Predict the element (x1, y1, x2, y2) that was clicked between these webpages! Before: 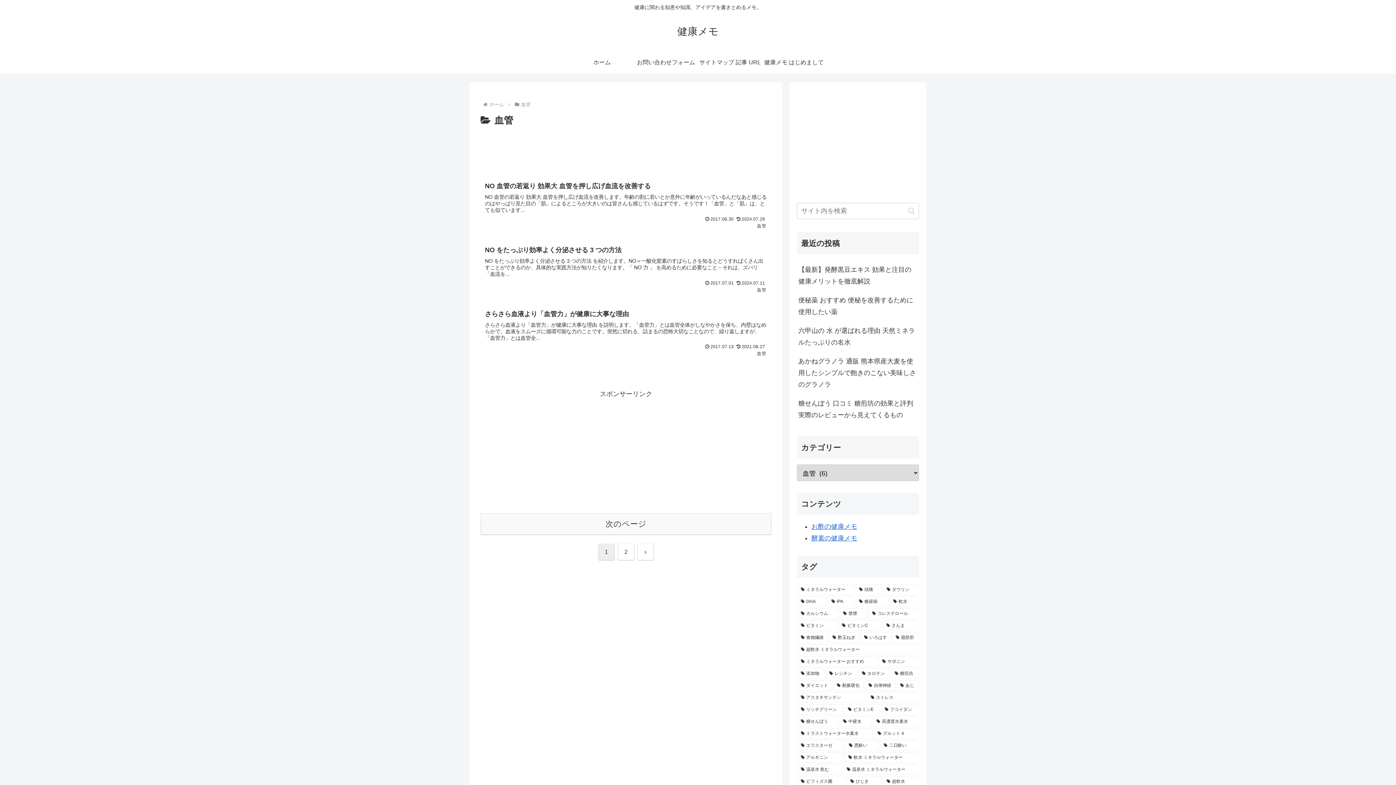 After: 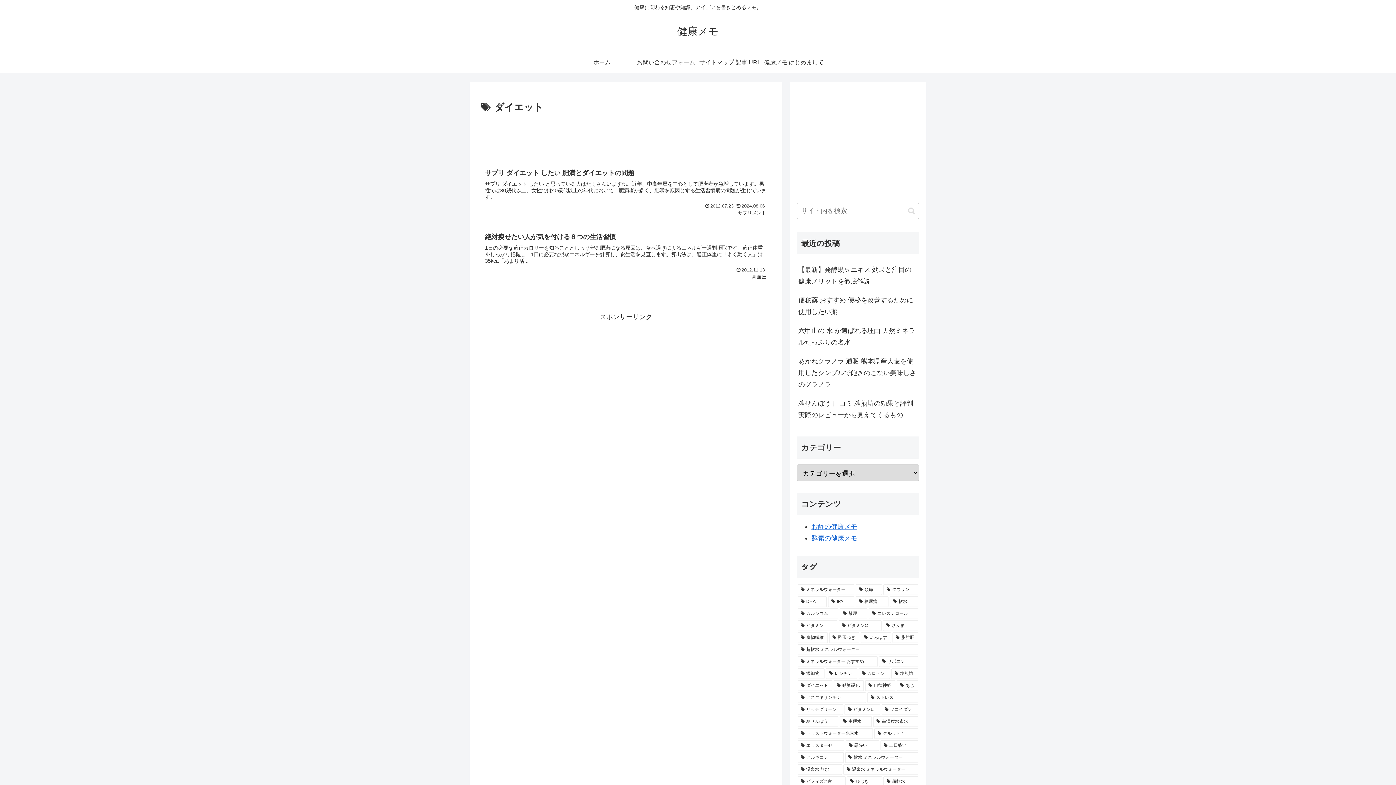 Action: bbox: (797, 680, 832, 691) label: ダイエット (2個の項目)